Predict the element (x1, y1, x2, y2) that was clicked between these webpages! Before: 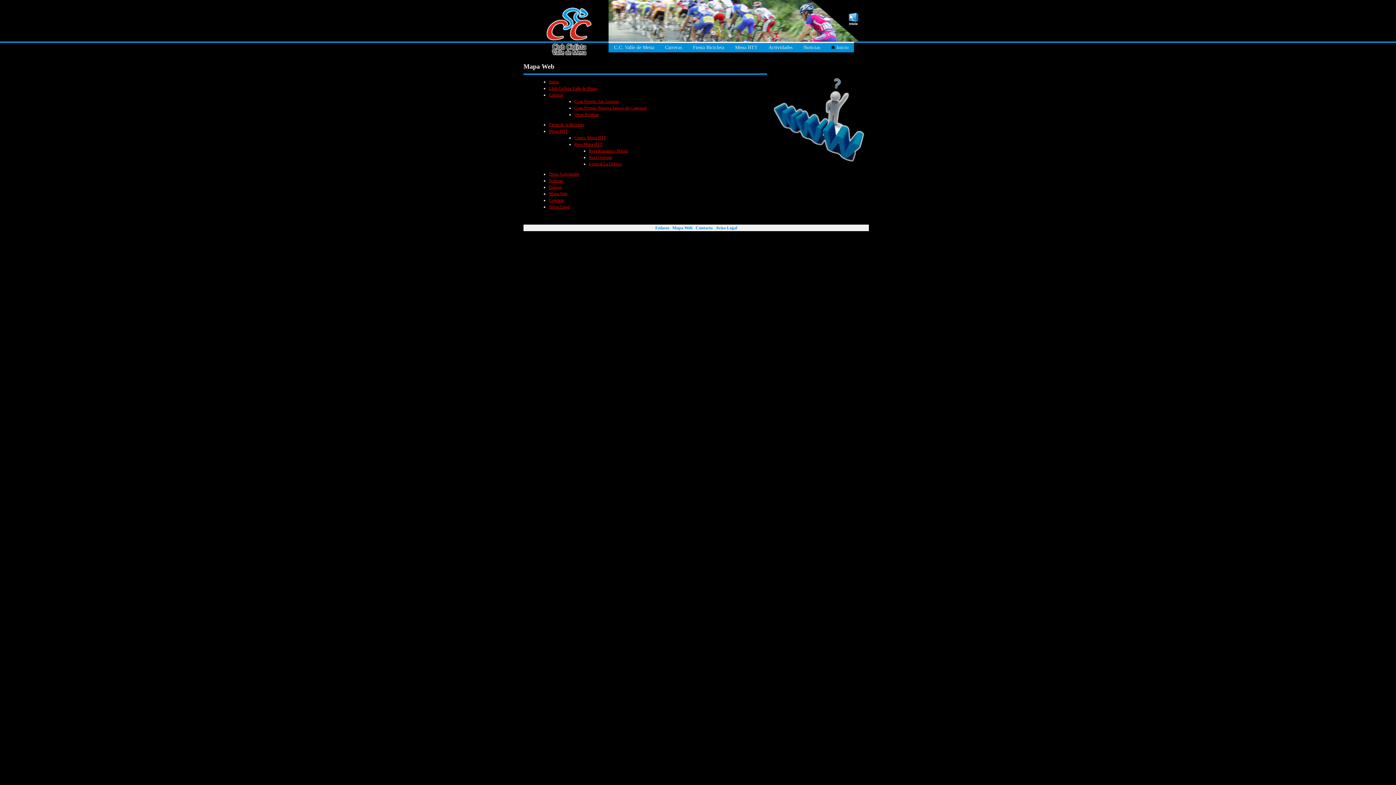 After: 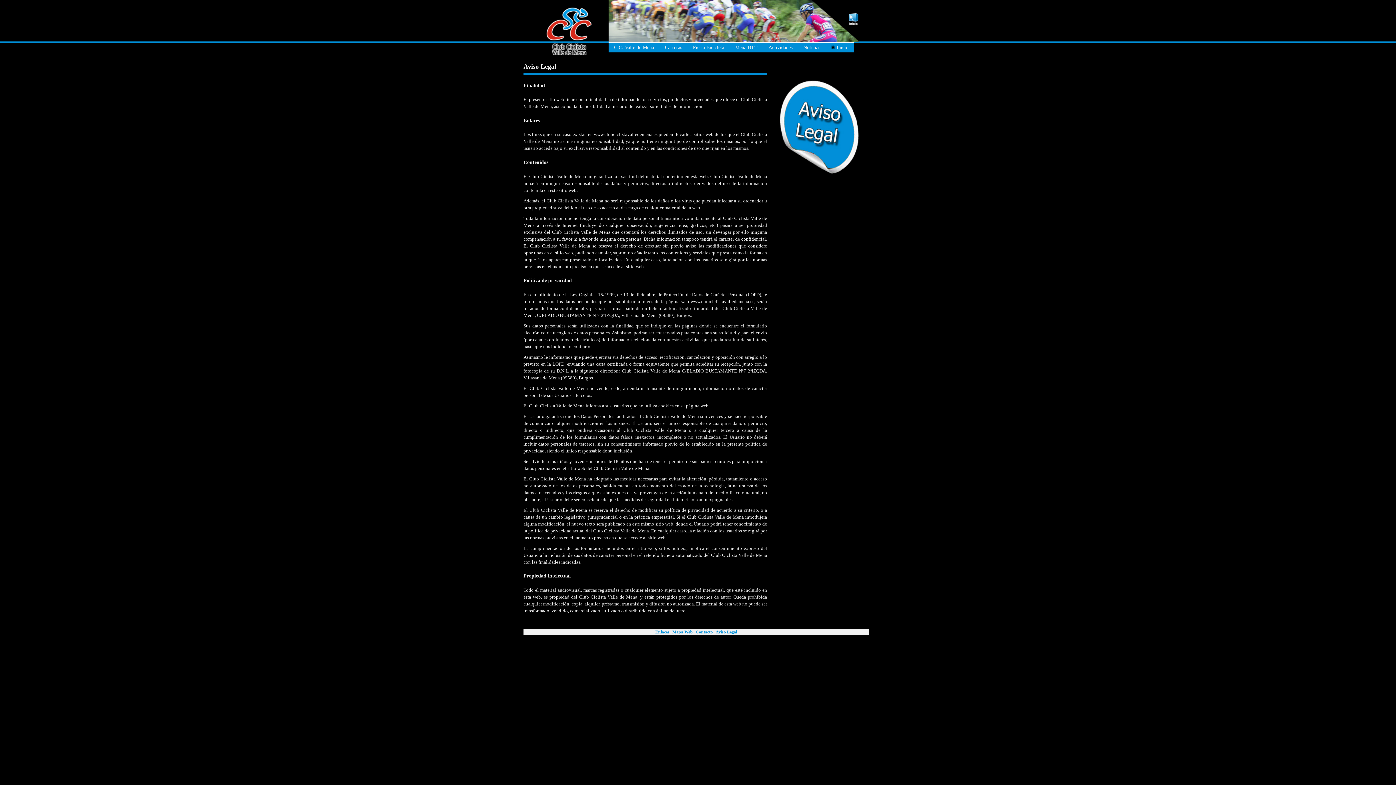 Action: bbox: (715, 225, 737, 230) label: Aviso Legal